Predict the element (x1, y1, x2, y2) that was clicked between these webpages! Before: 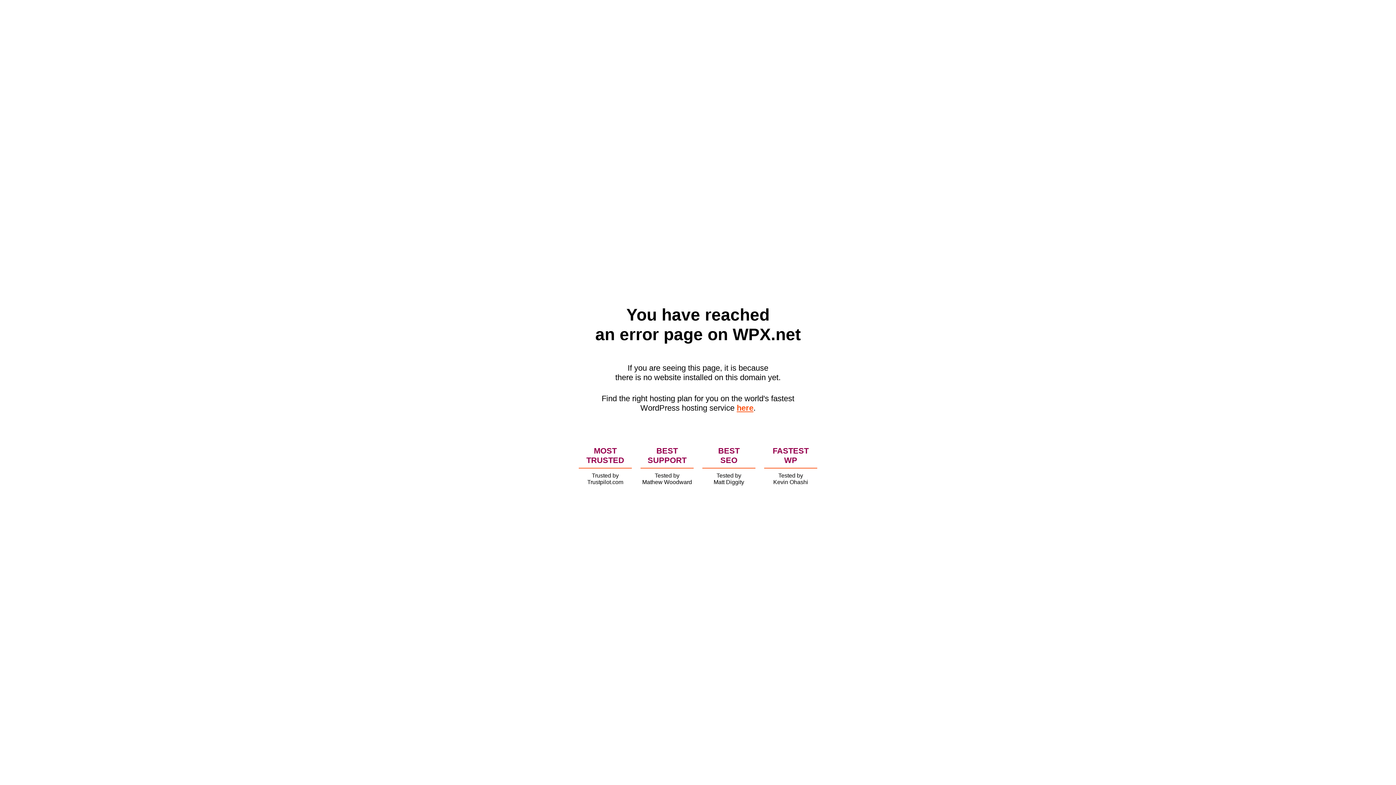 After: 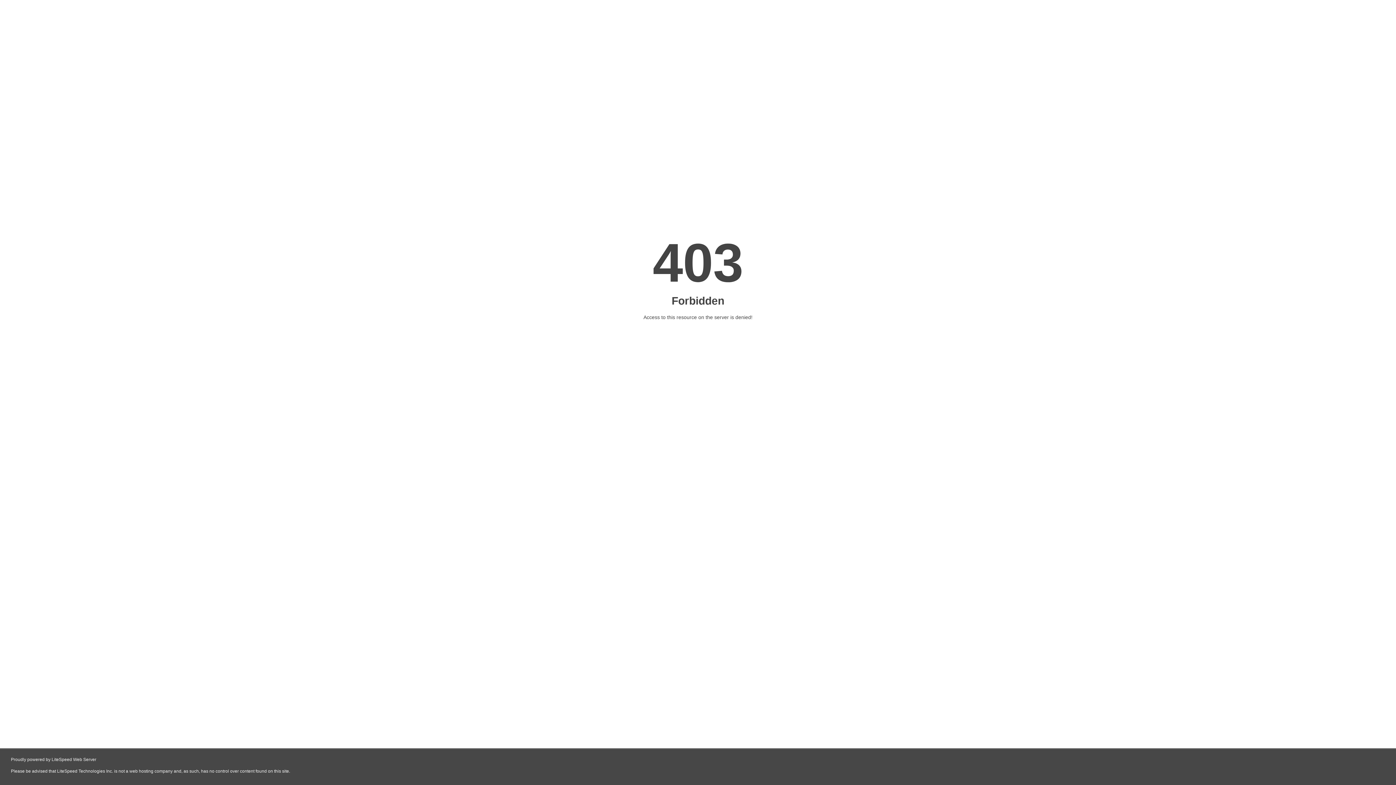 Action: bbox: (736, 403, 753, 412) label: here